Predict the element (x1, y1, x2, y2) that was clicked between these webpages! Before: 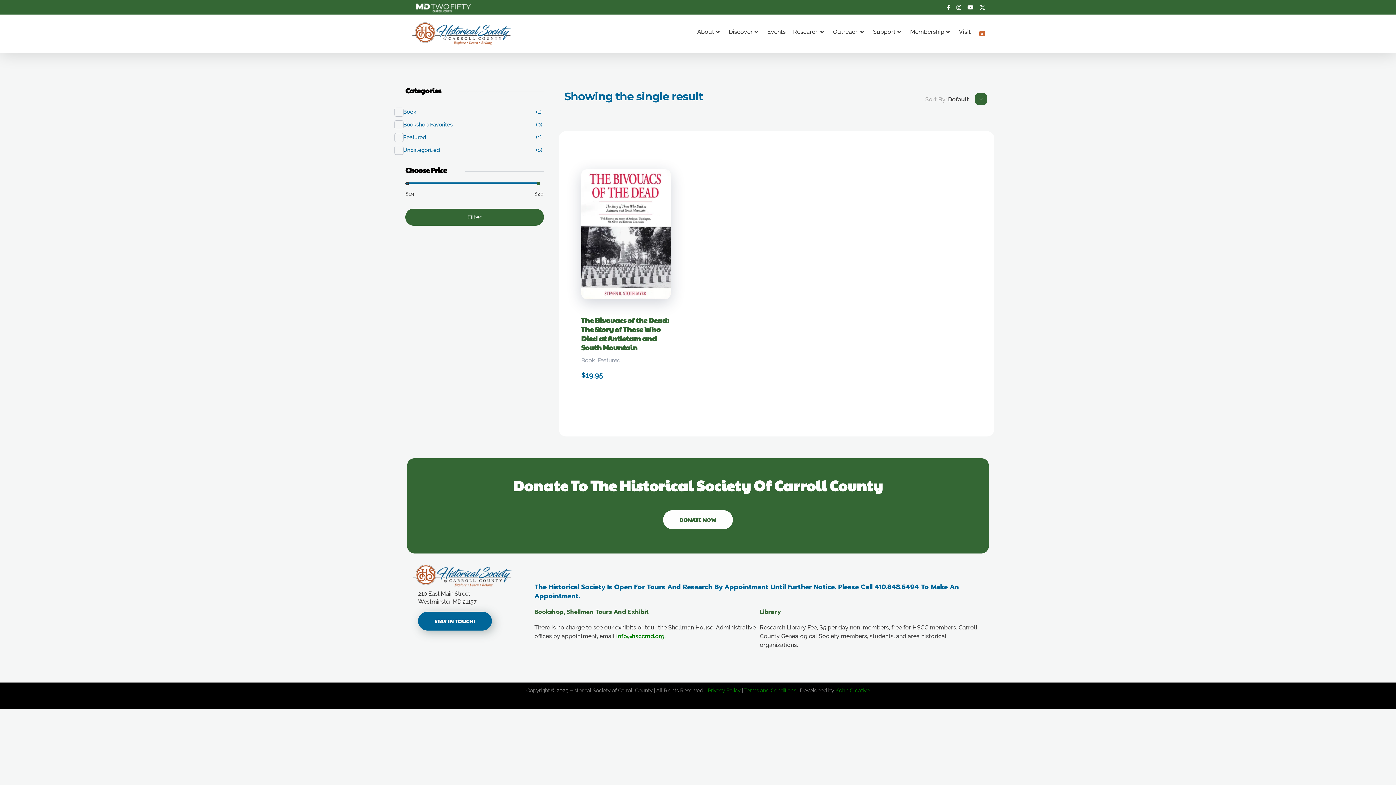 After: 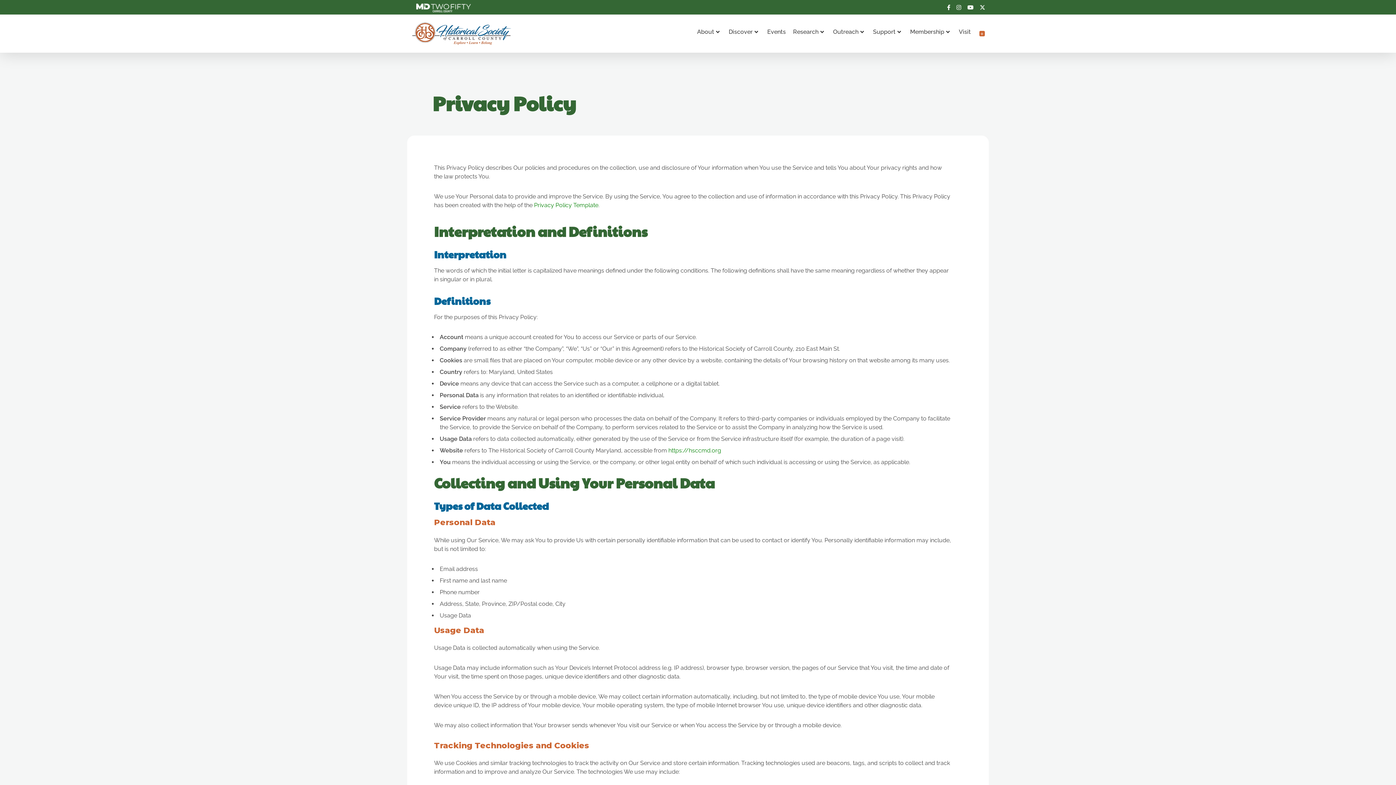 Action: label: Privacy Policy bbox: (708, 687, 740, 694)